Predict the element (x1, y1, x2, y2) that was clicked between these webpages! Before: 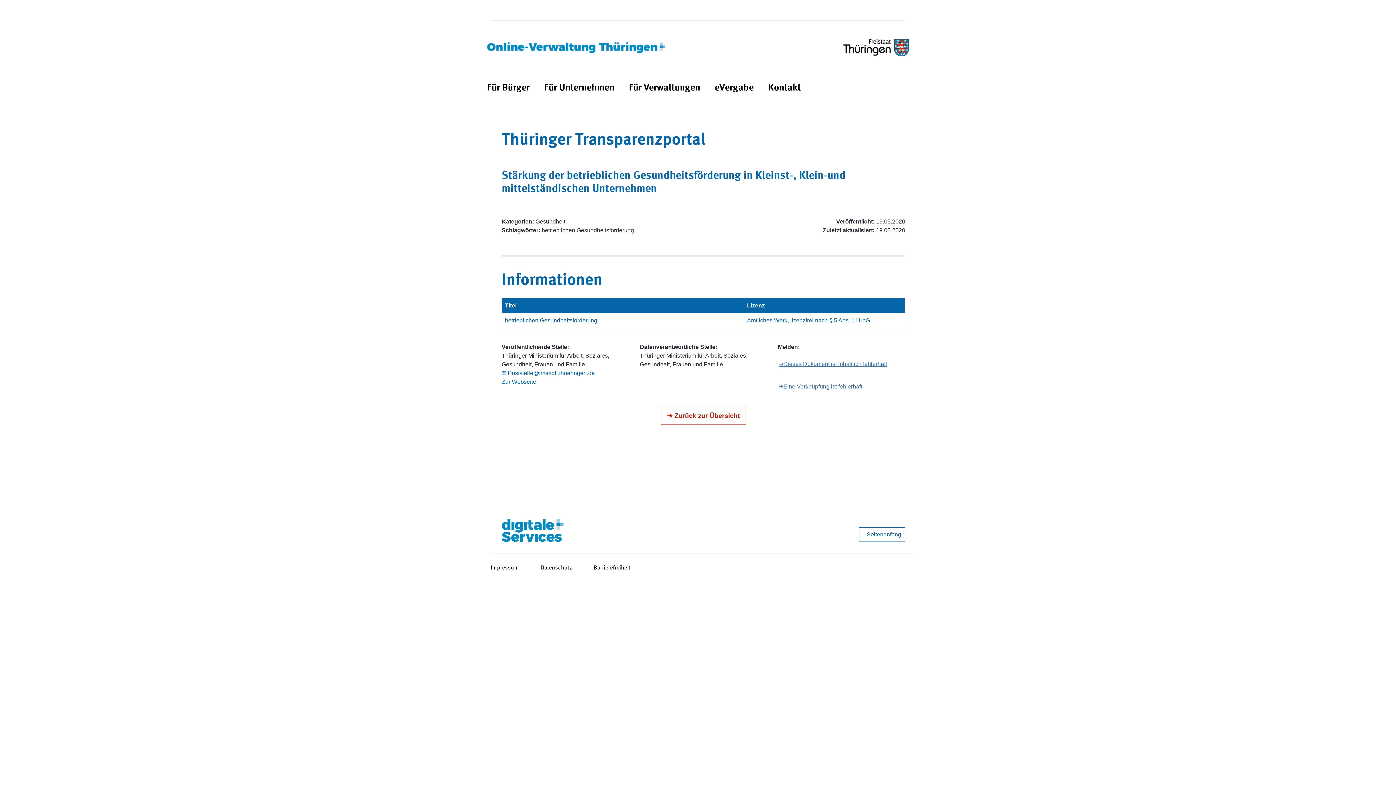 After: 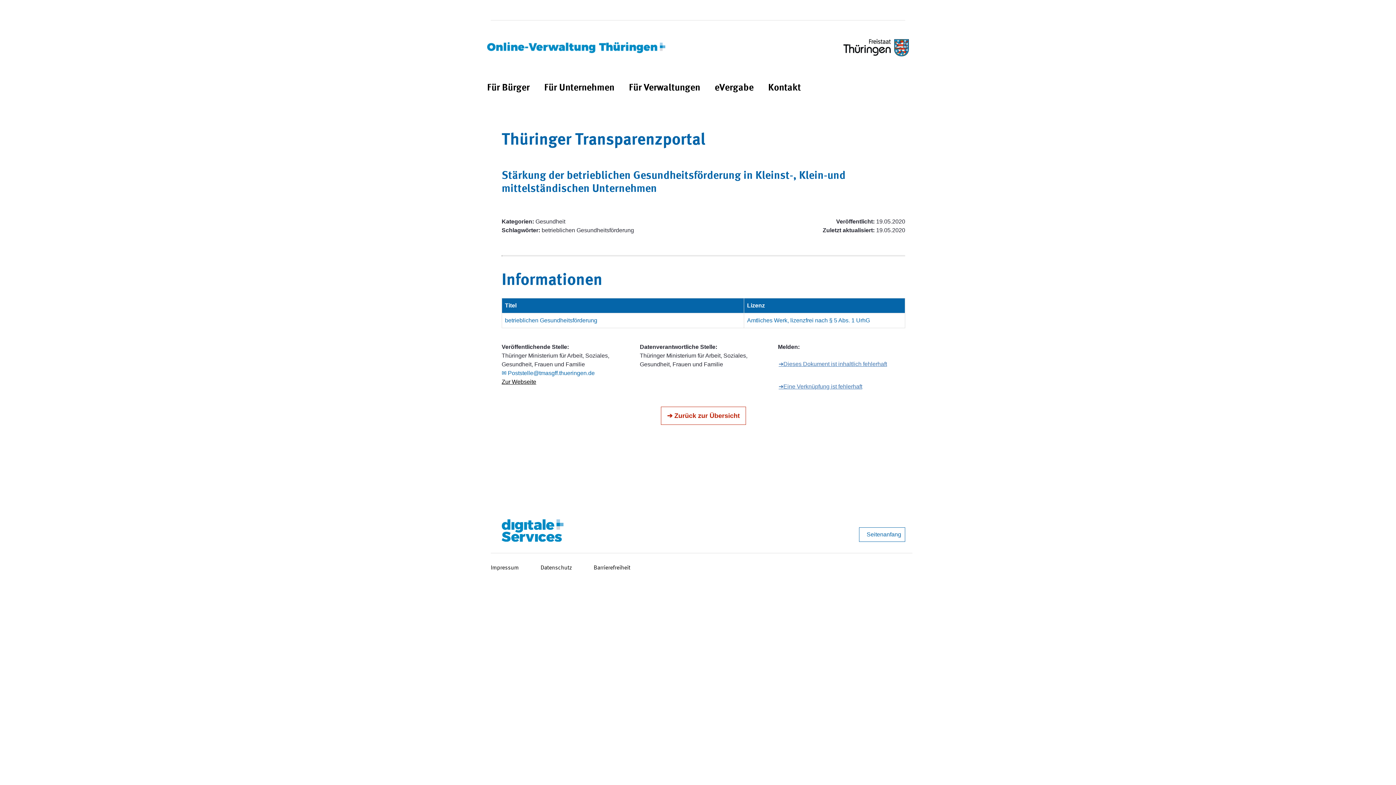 Action: bbox: (501, 378, 536, 385) label: Zur Webseite